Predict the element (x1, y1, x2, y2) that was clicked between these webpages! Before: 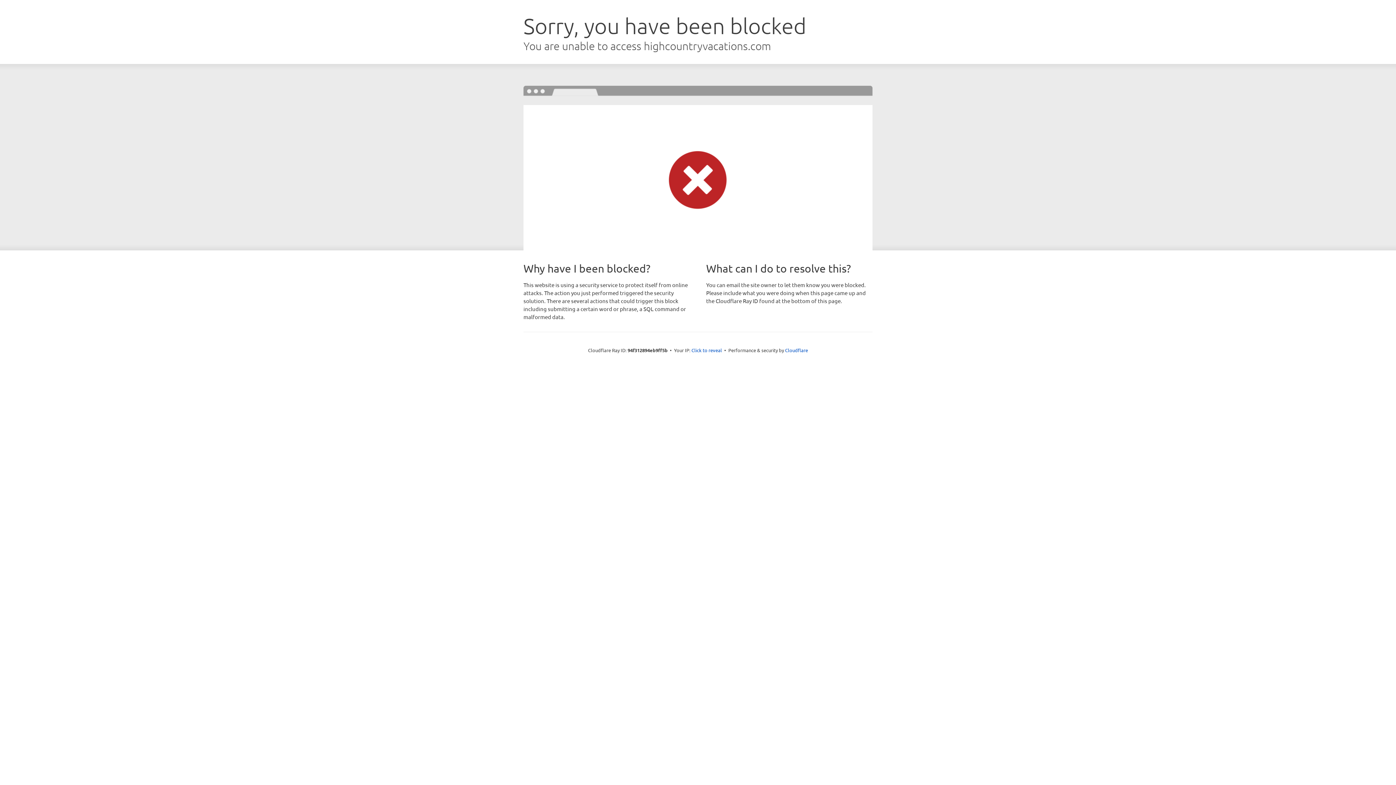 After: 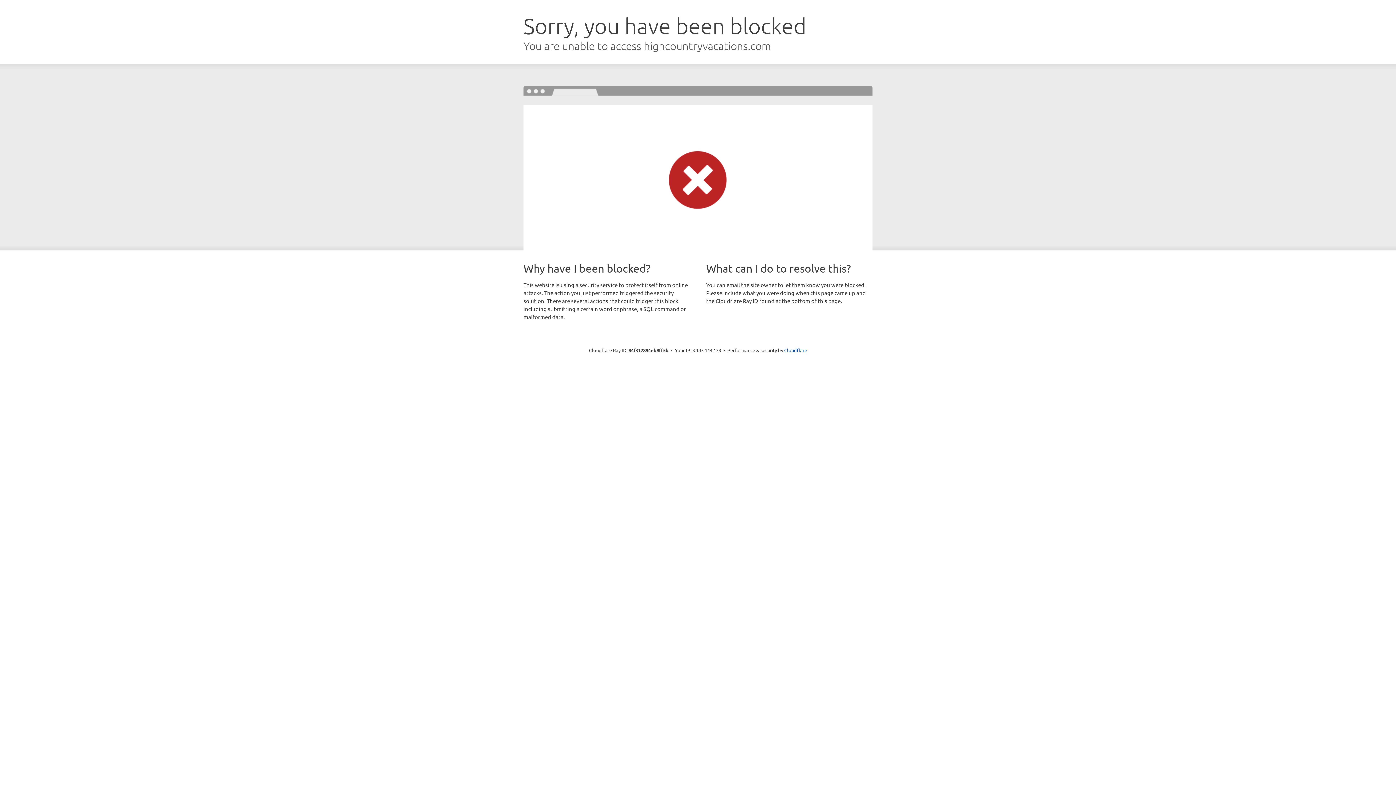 Action: label: Click to reveal bbox: (691, 346, 722, 353)